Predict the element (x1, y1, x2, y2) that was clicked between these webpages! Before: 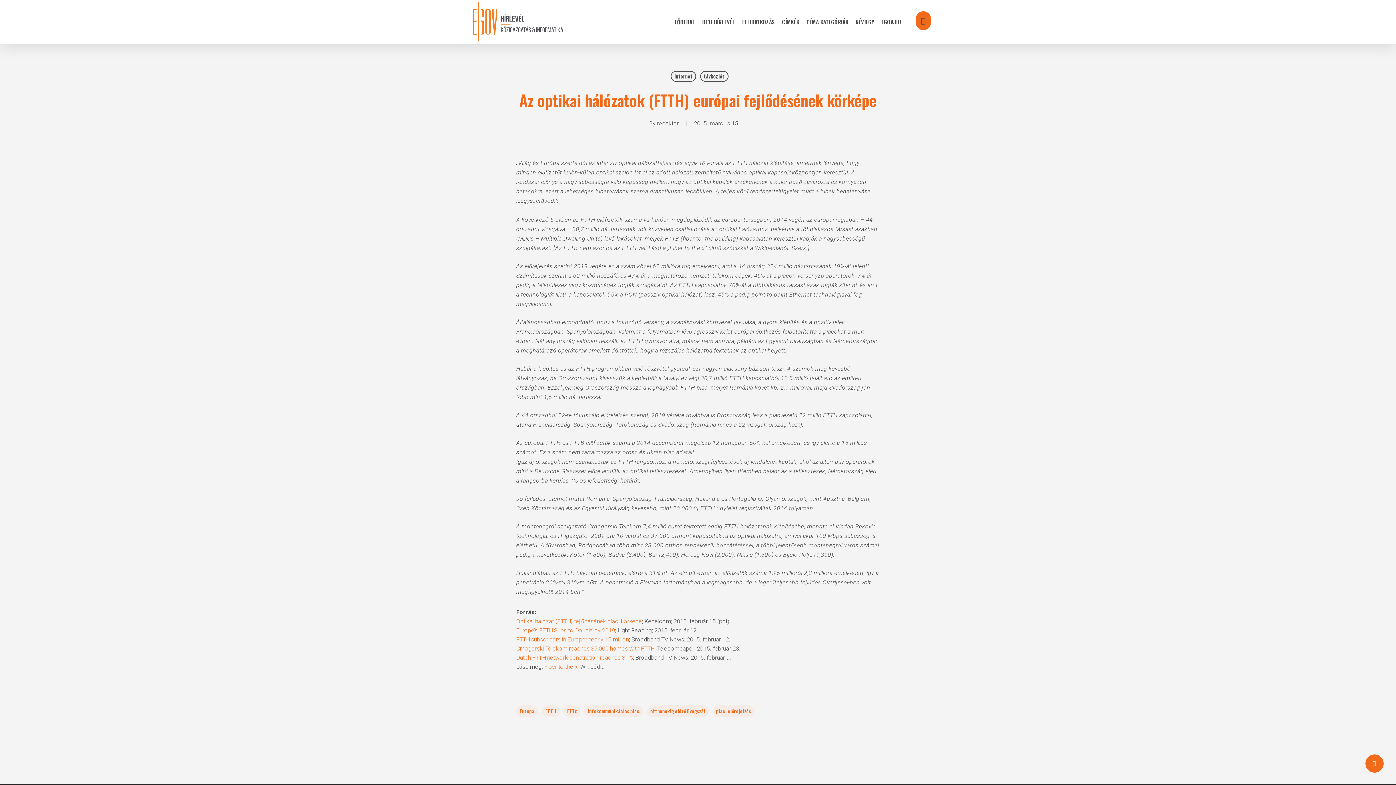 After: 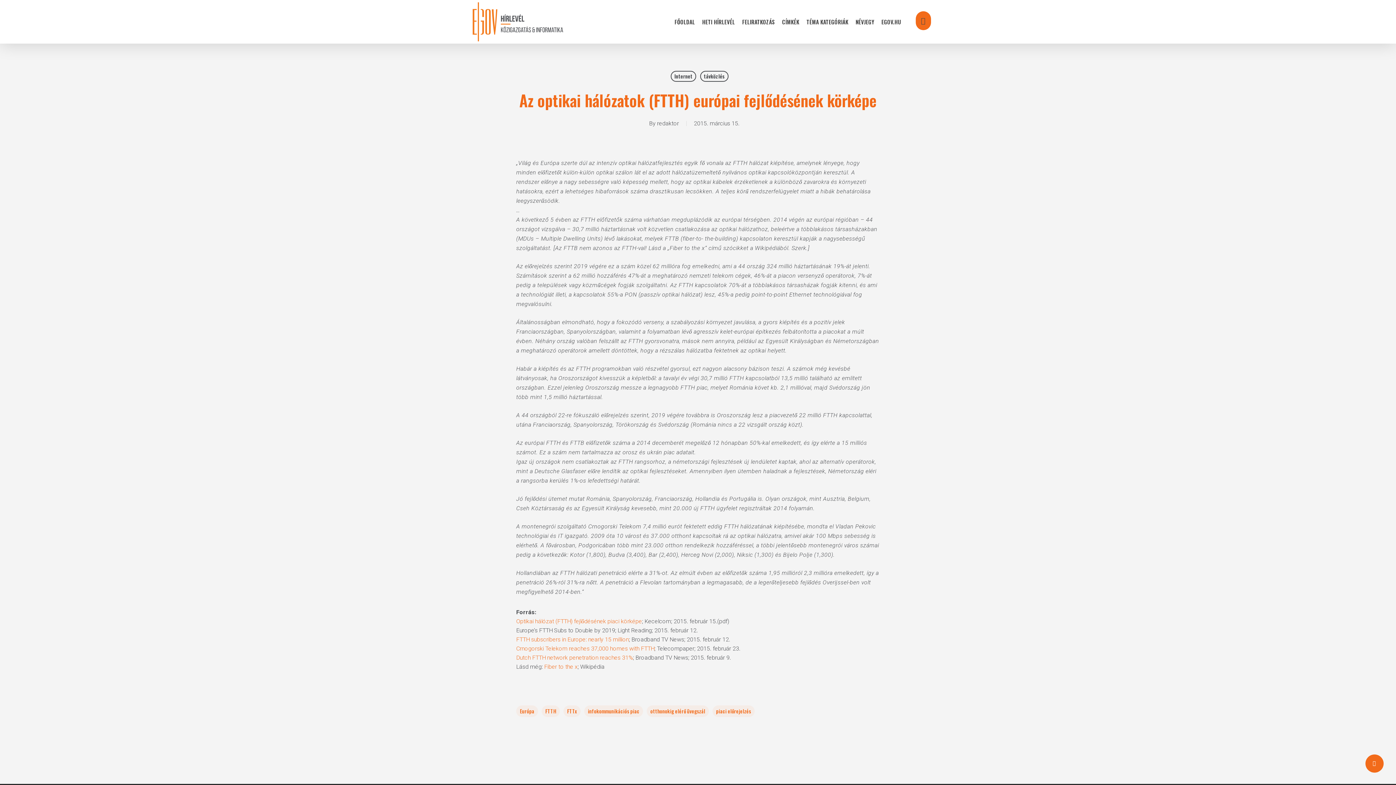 Action: bbox: (516, 627, 615, 634) label: Europe’s FTTH Subs to Double by 2019